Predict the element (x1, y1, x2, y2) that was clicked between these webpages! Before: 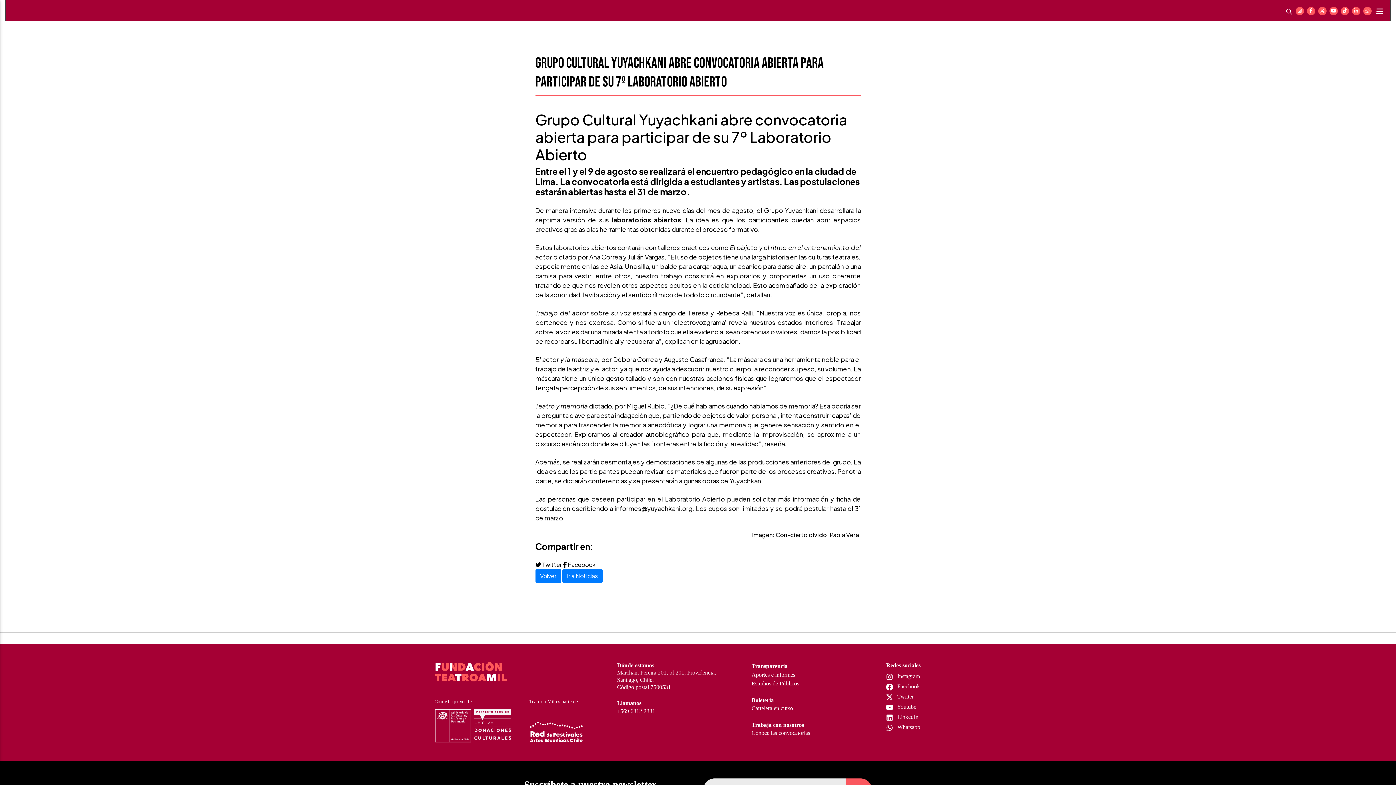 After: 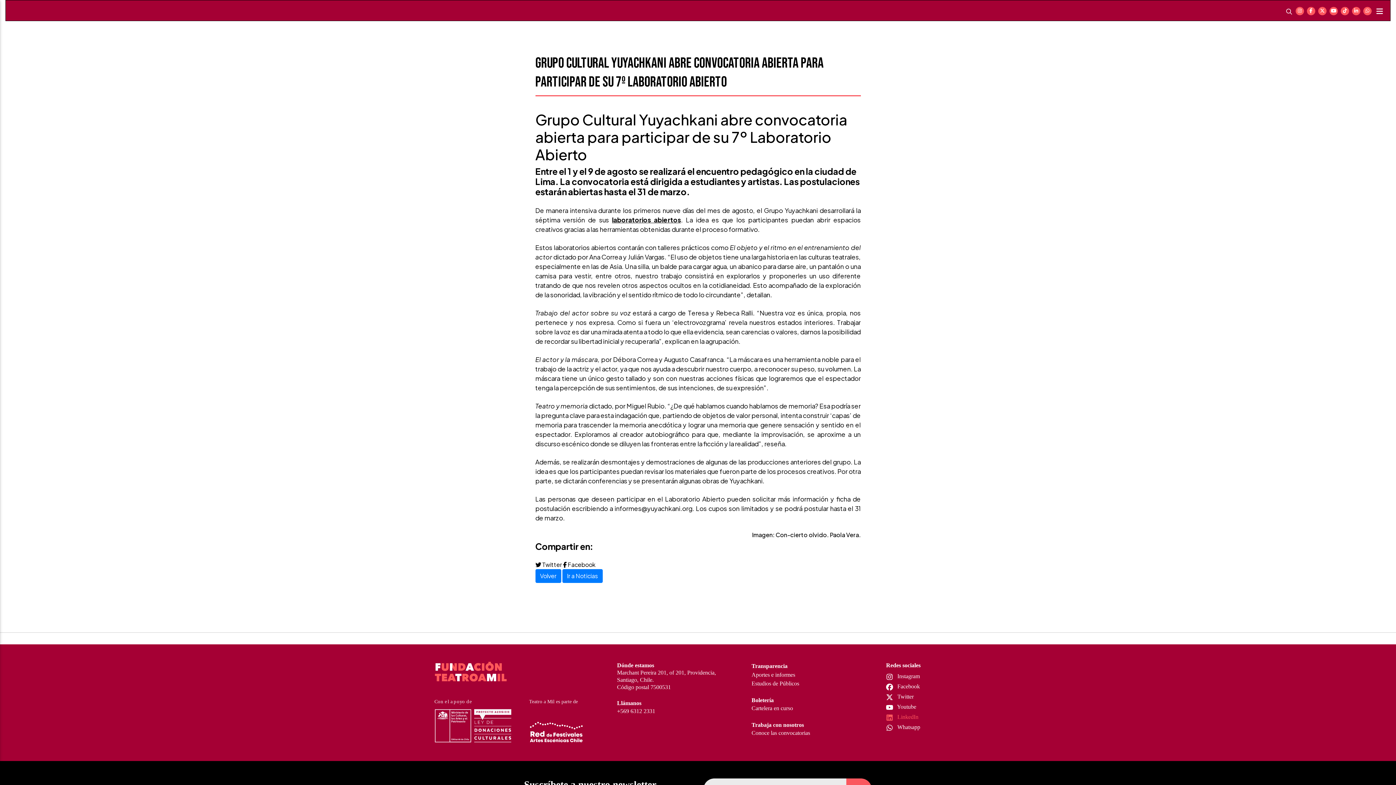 Action: label:  LinkedIn bbox: (886, 713, 959, 721)